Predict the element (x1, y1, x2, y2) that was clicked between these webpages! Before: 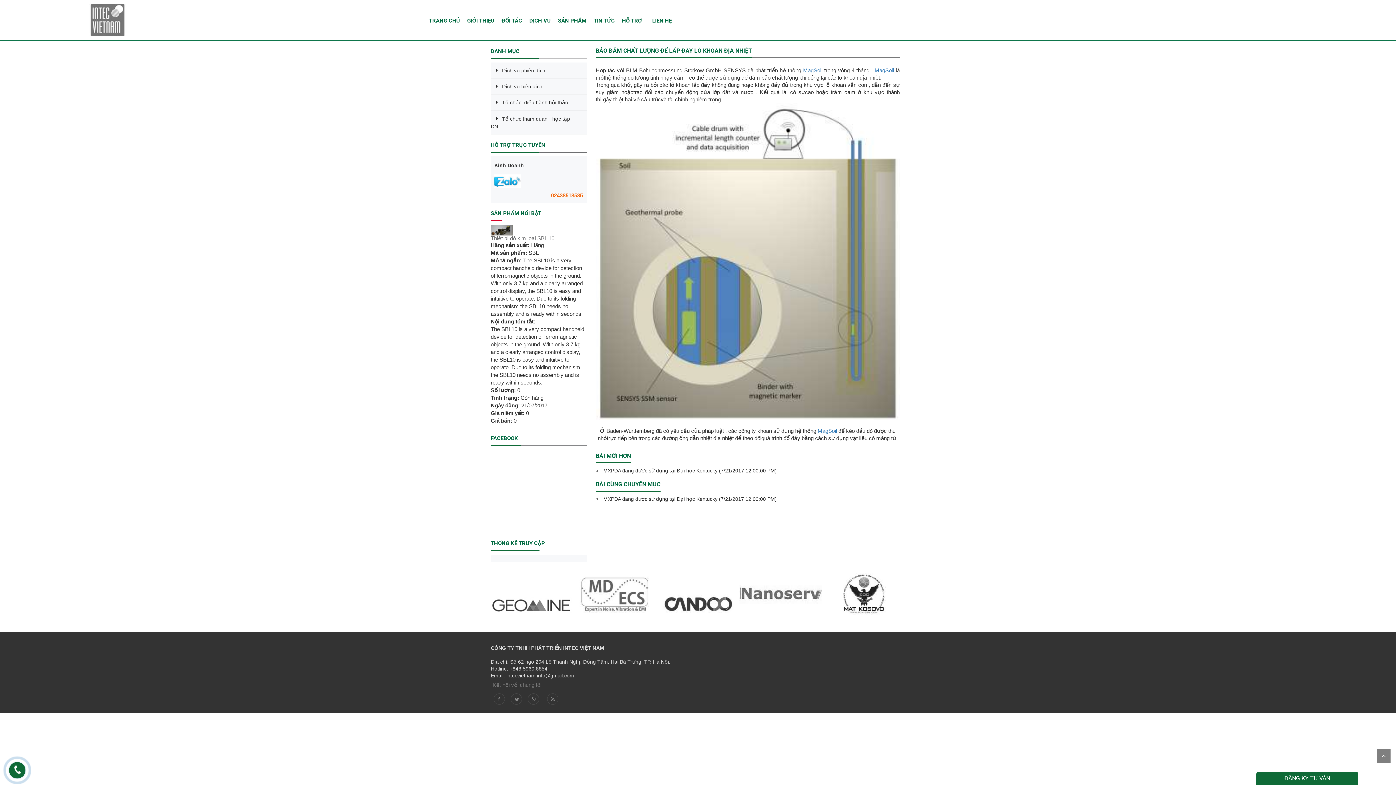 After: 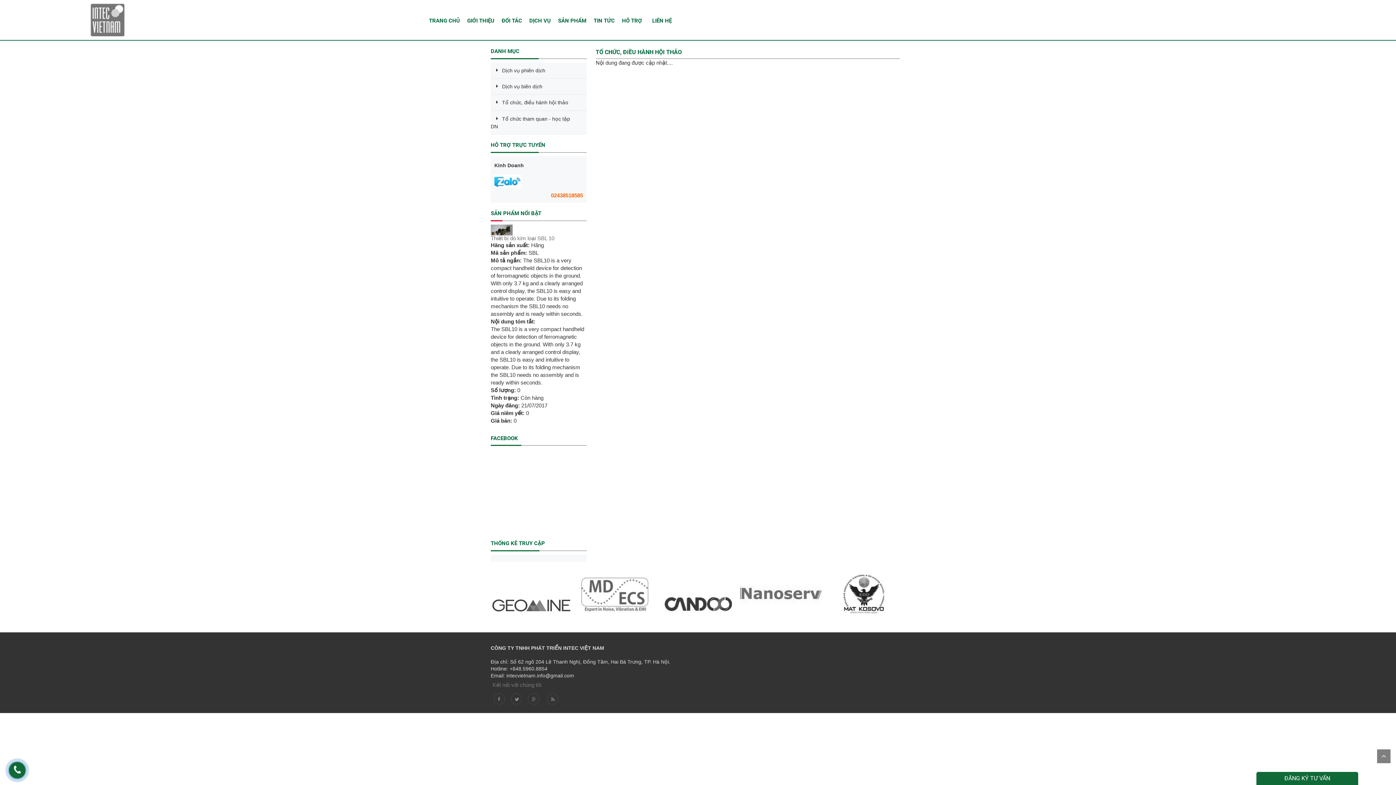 Action: bbox: (490, 99, 579, 105) label: Tổ chức, điều hành hội thảo